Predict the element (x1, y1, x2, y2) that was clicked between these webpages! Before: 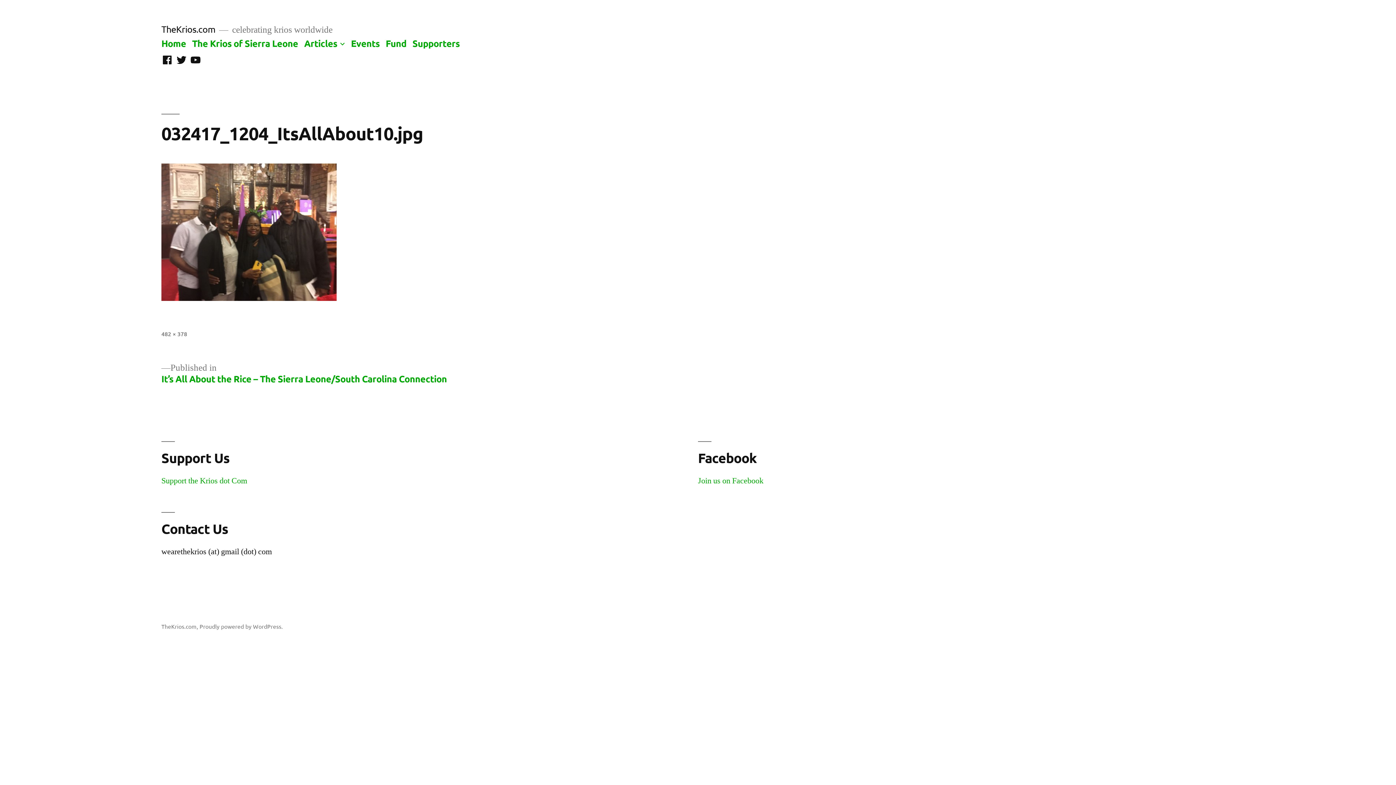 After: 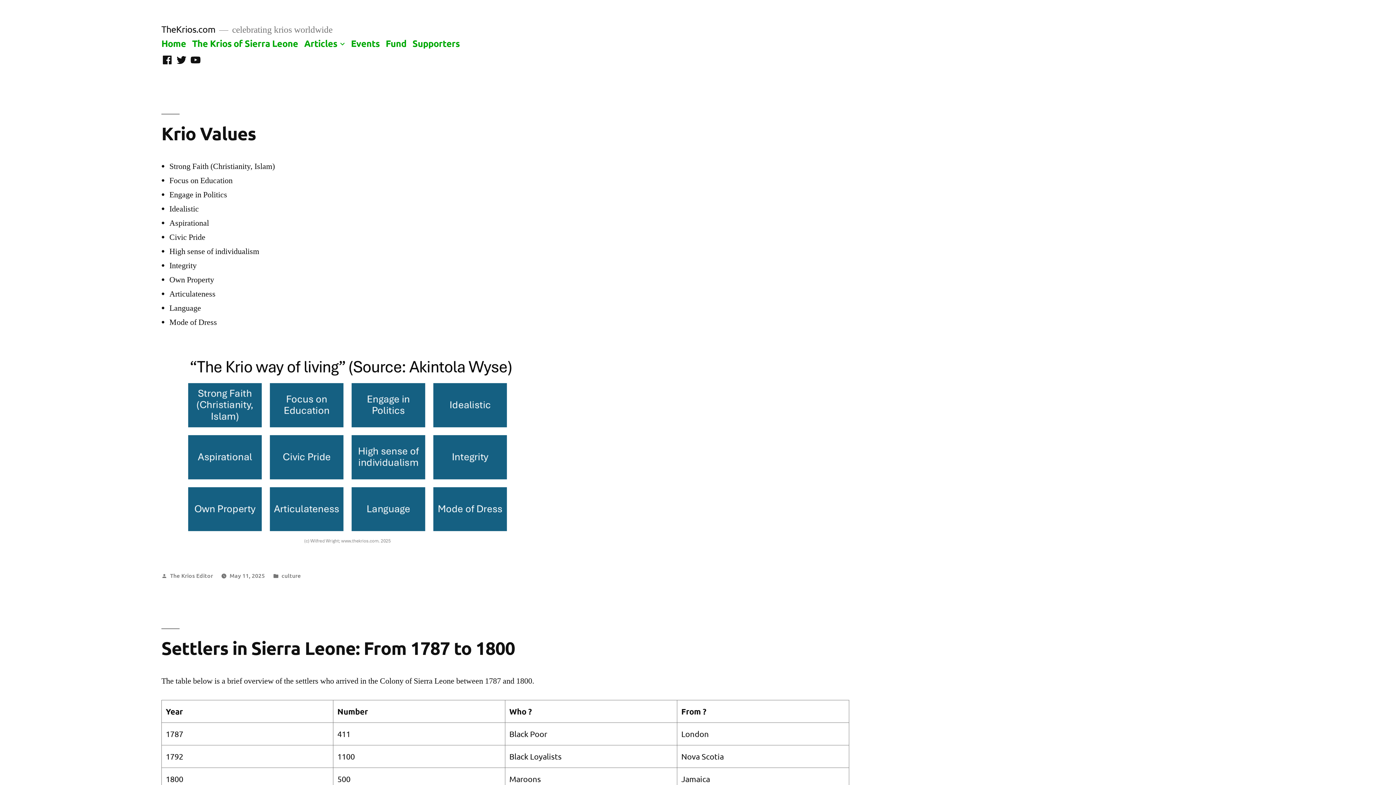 Action: bbox: (304, 37, 337, 48) label: Articles